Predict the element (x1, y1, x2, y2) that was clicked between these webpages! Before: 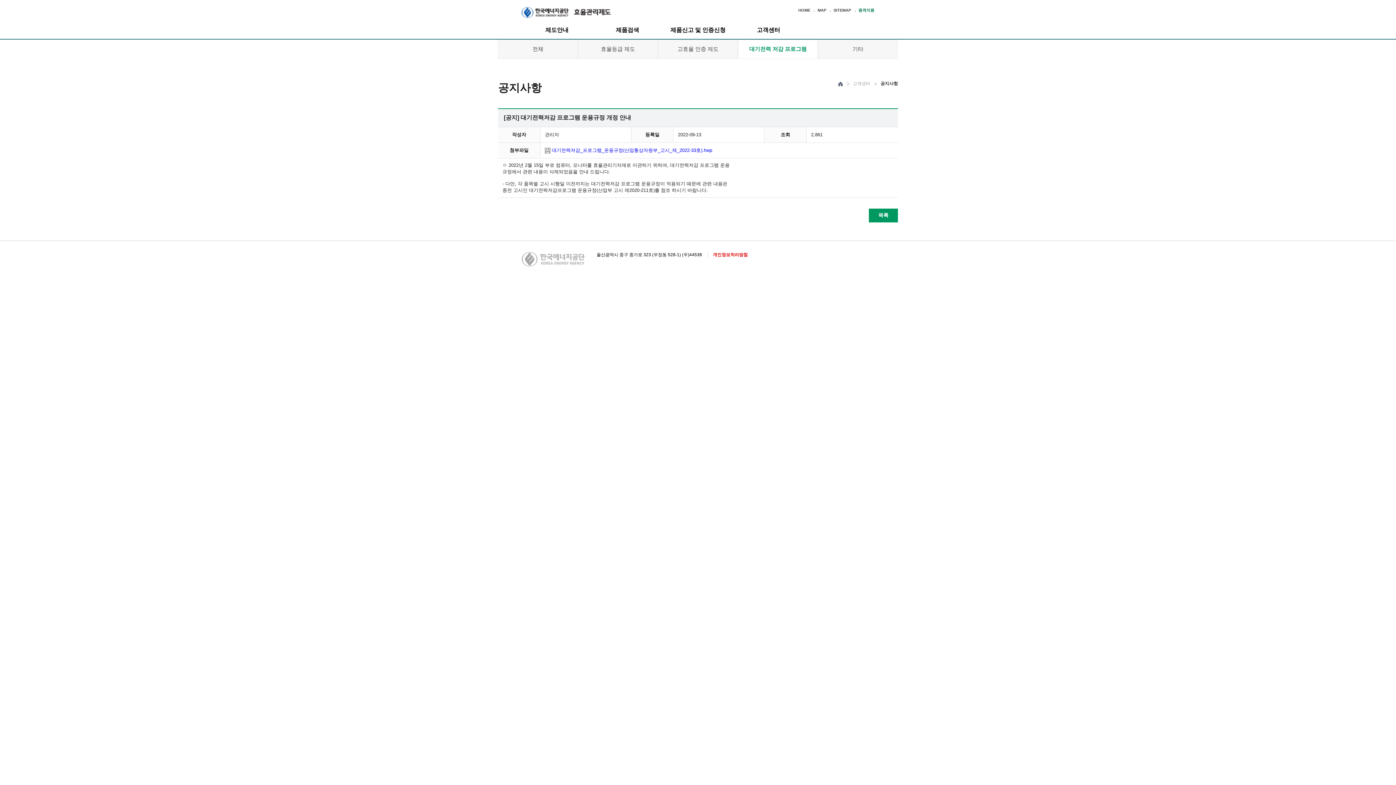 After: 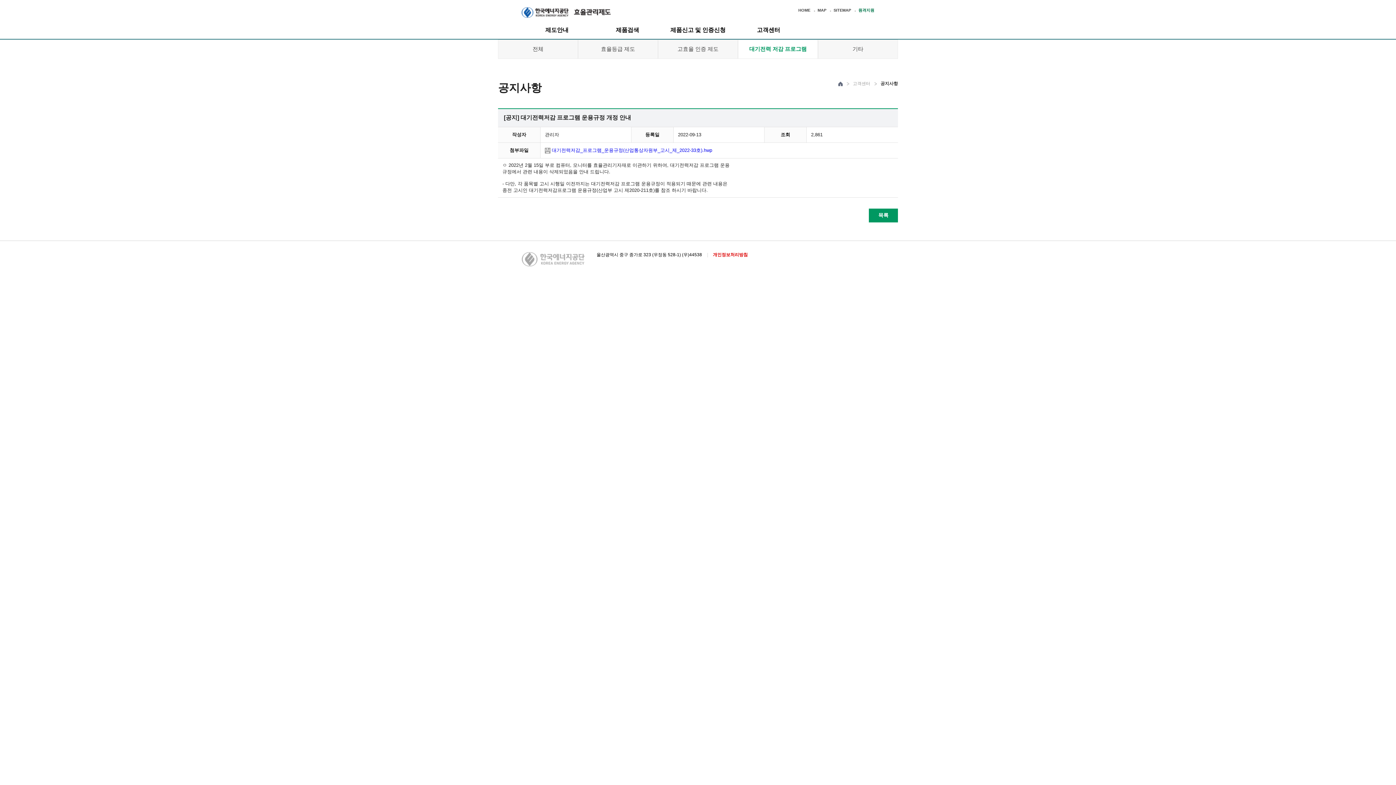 Action: label:  대기전력저감_프로그램_운용규정(산업통상자원부_고시_제_2022-33호).hwp bbox: (545, 147, 712, 153)